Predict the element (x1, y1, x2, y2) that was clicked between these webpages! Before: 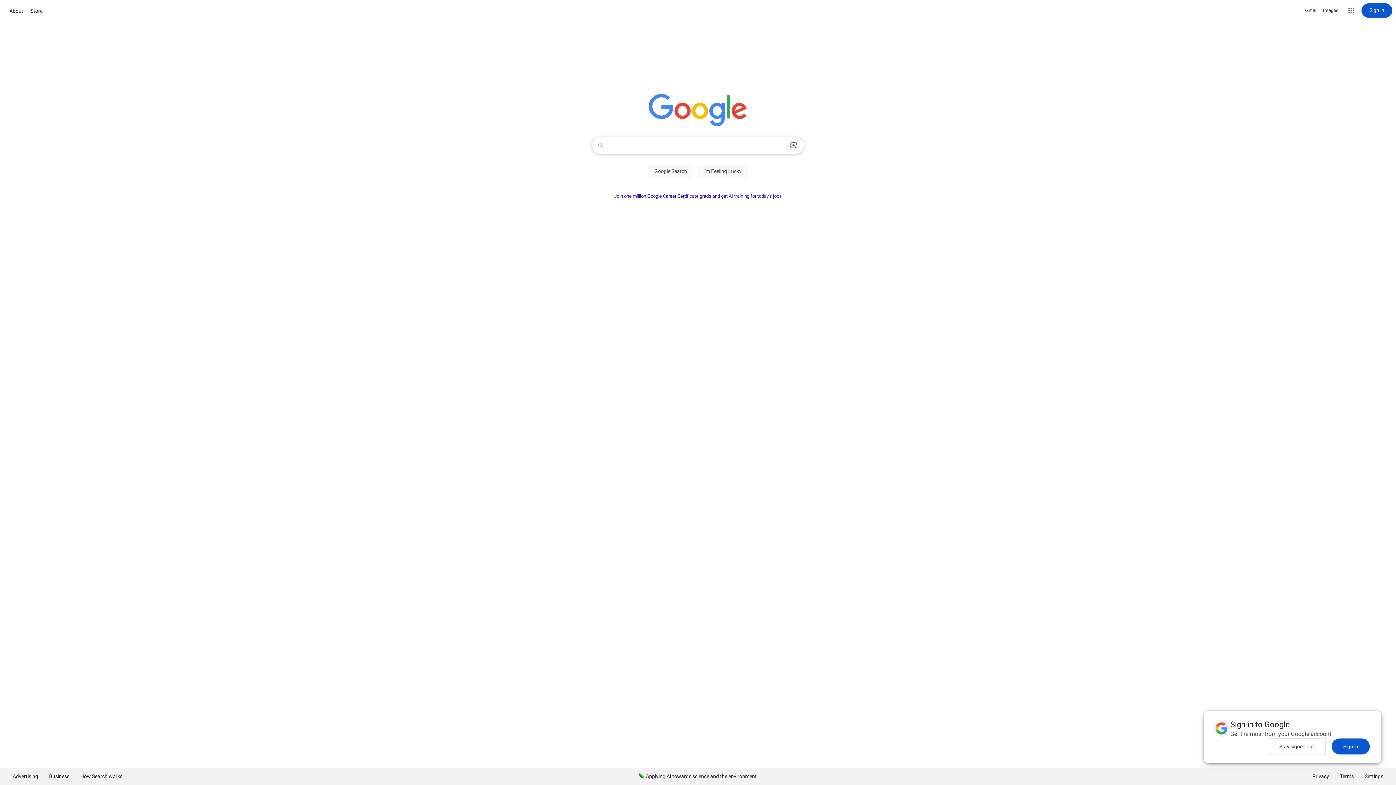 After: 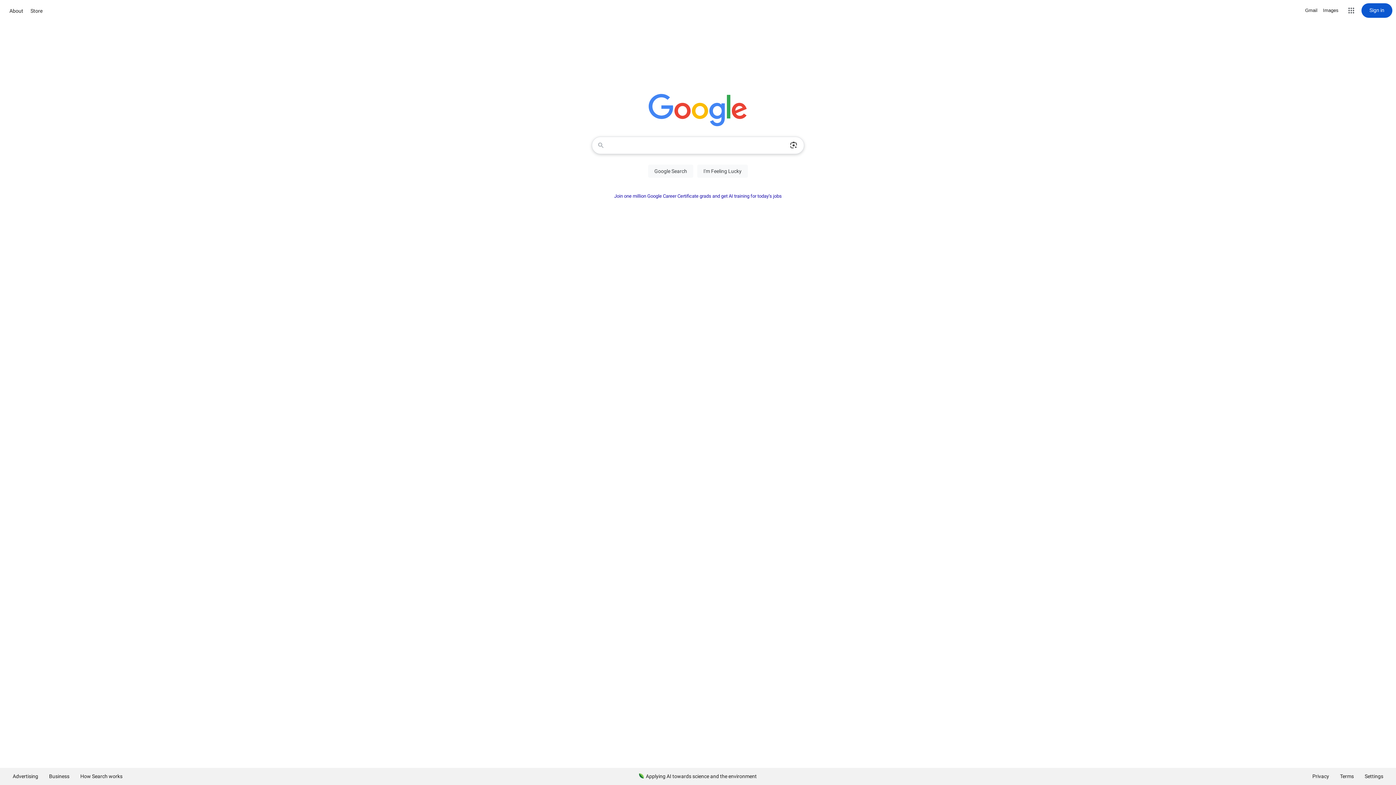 Action: bbox: (1268, 738, 1326, 754) label: Stay signed out